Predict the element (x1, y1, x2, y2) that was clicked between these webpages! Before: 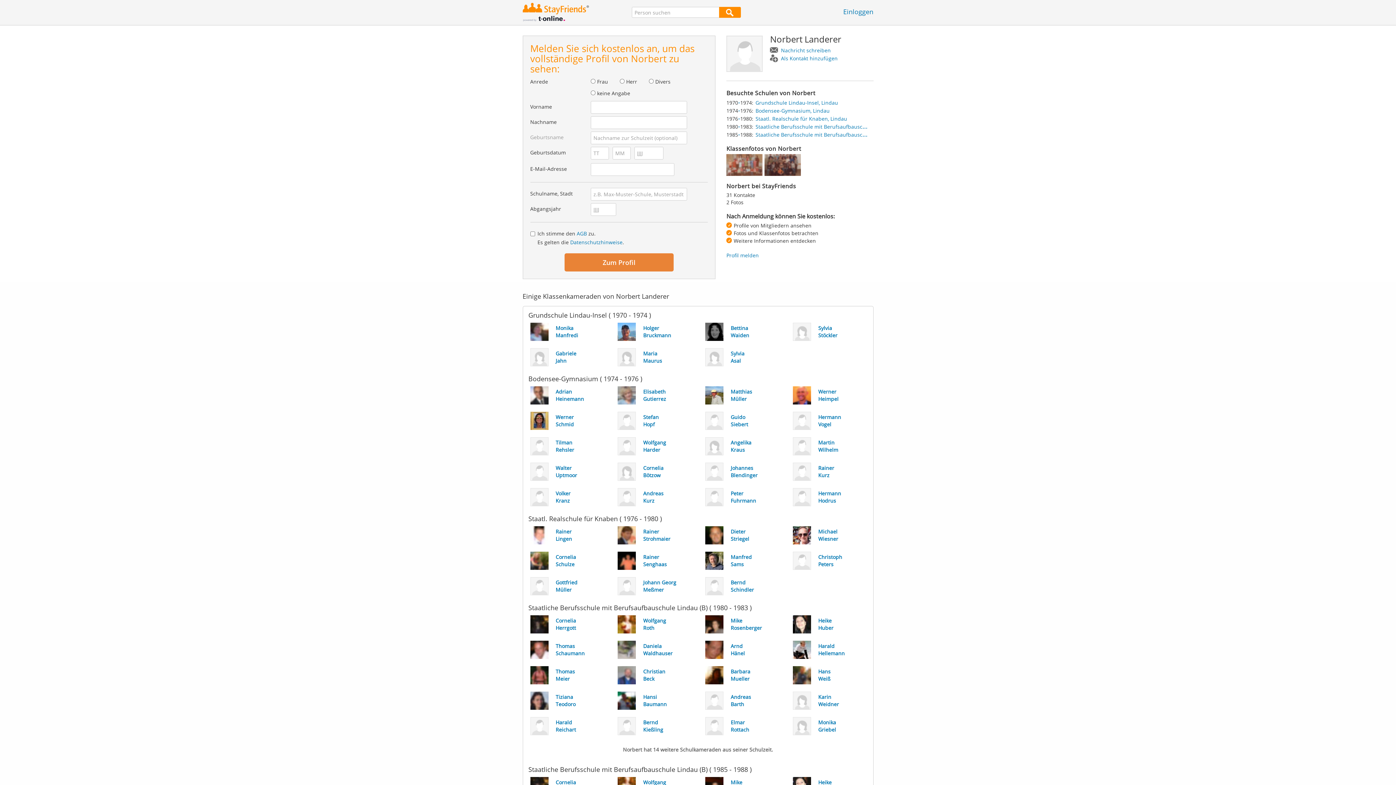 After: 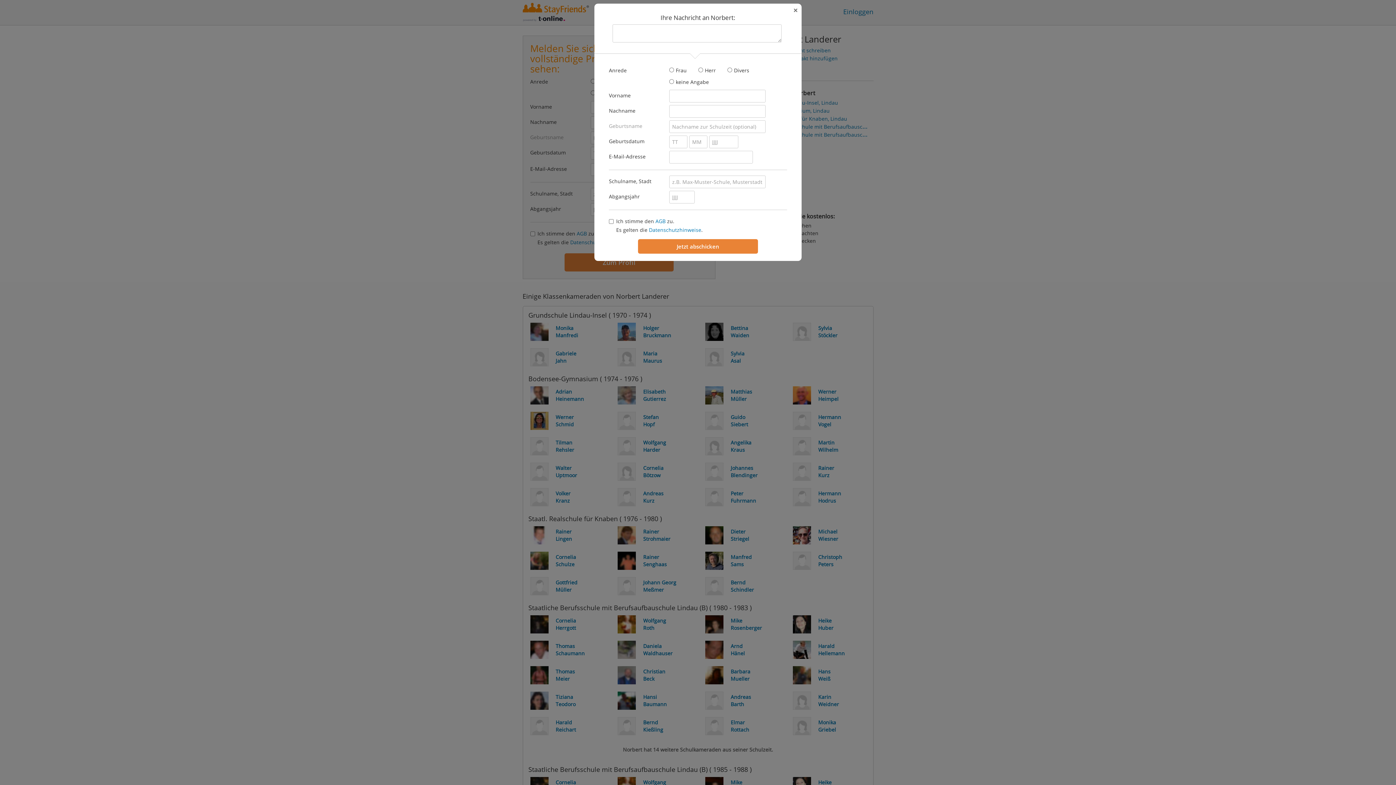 Action: bbox: (770, 46, 831, 54) label: Nachricht schreiben